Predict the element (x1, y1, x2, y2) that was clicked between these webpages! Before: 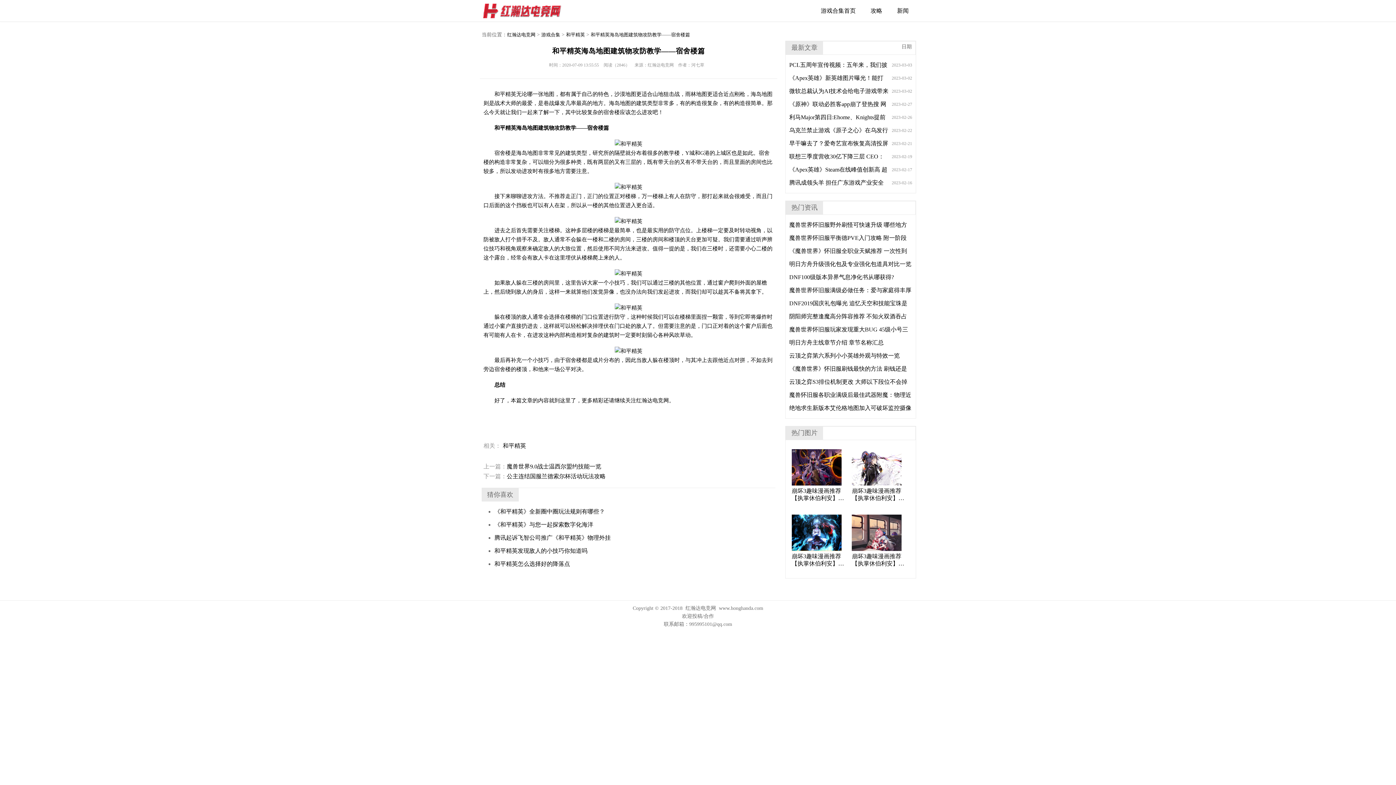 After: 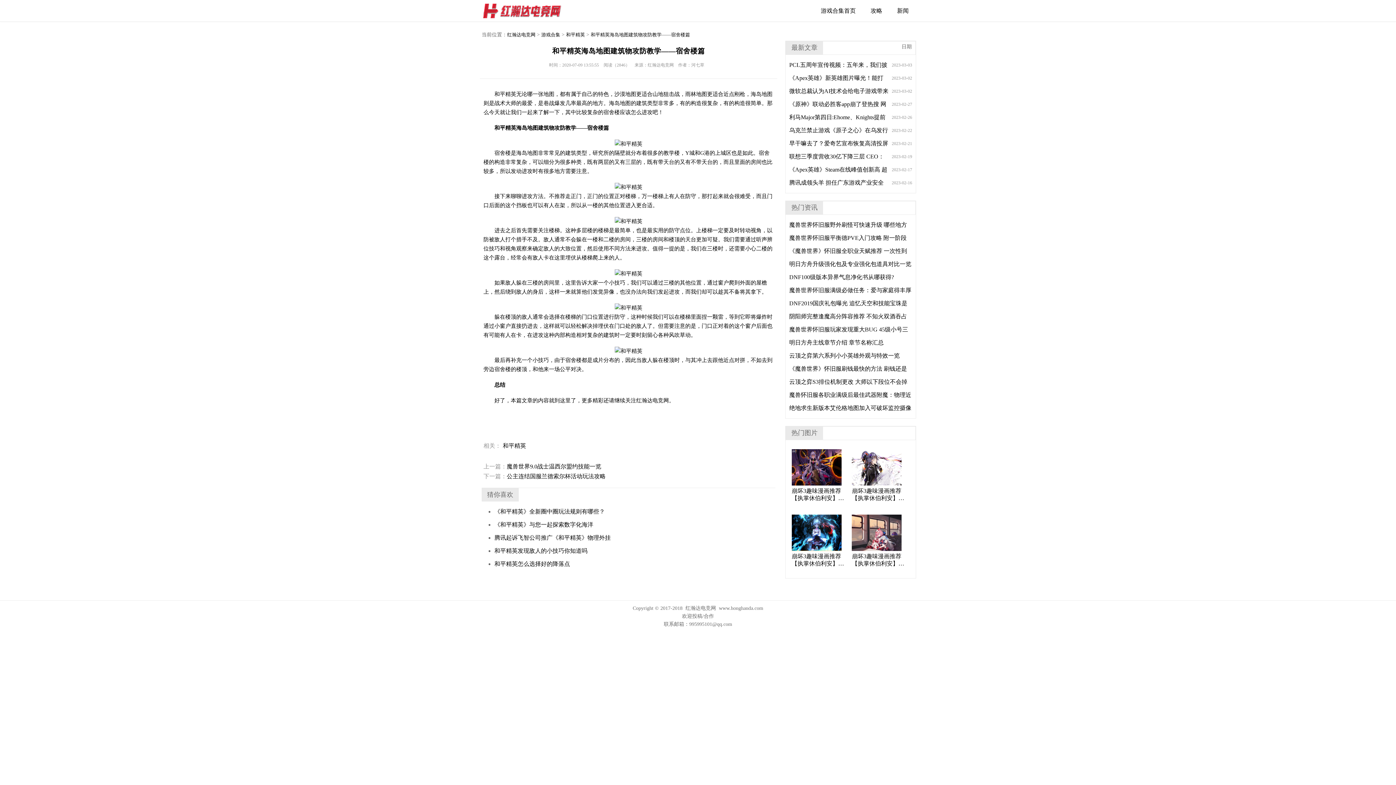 Action: label: 崩坏3趣味漫画推荐【执掌休伯利安】(14)姐妹 bbox: (852, 553, 907, 567)